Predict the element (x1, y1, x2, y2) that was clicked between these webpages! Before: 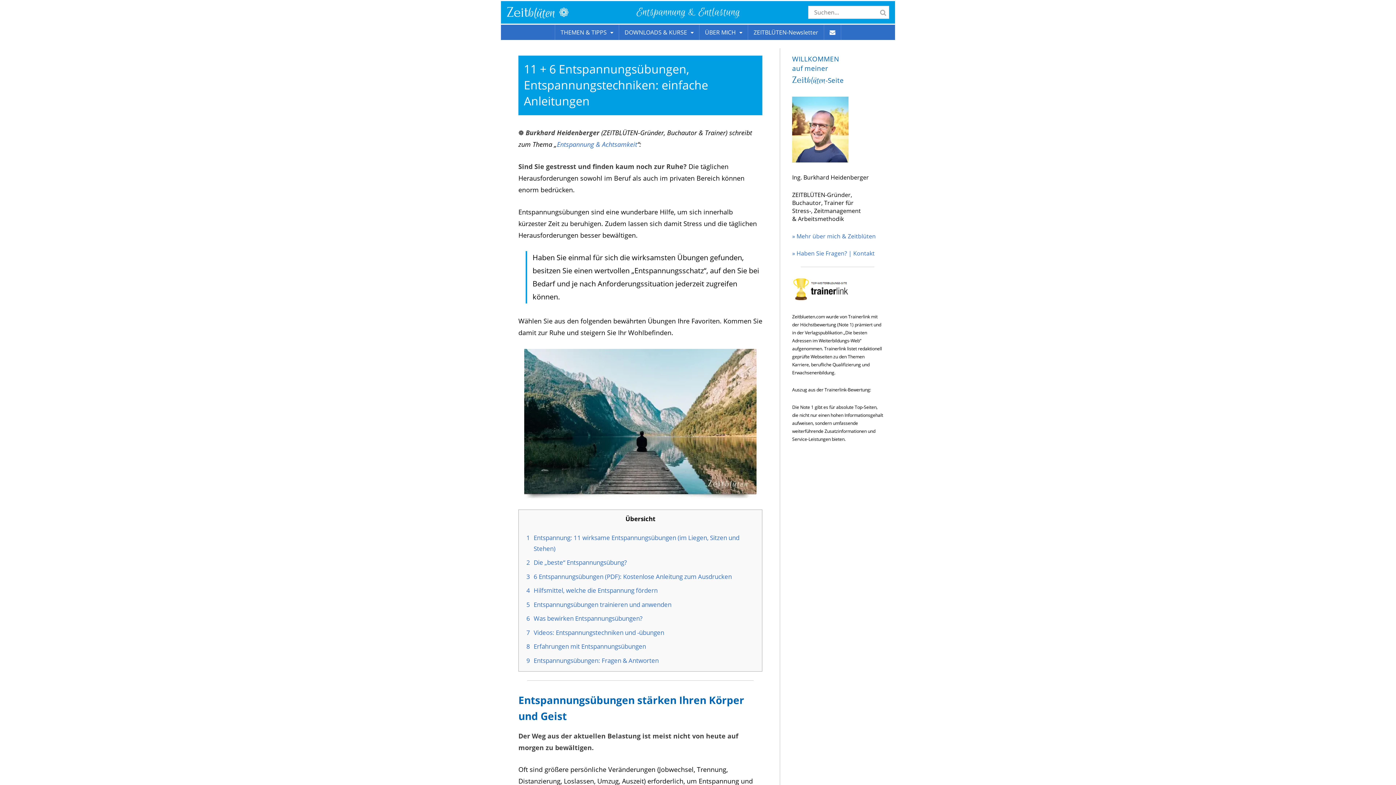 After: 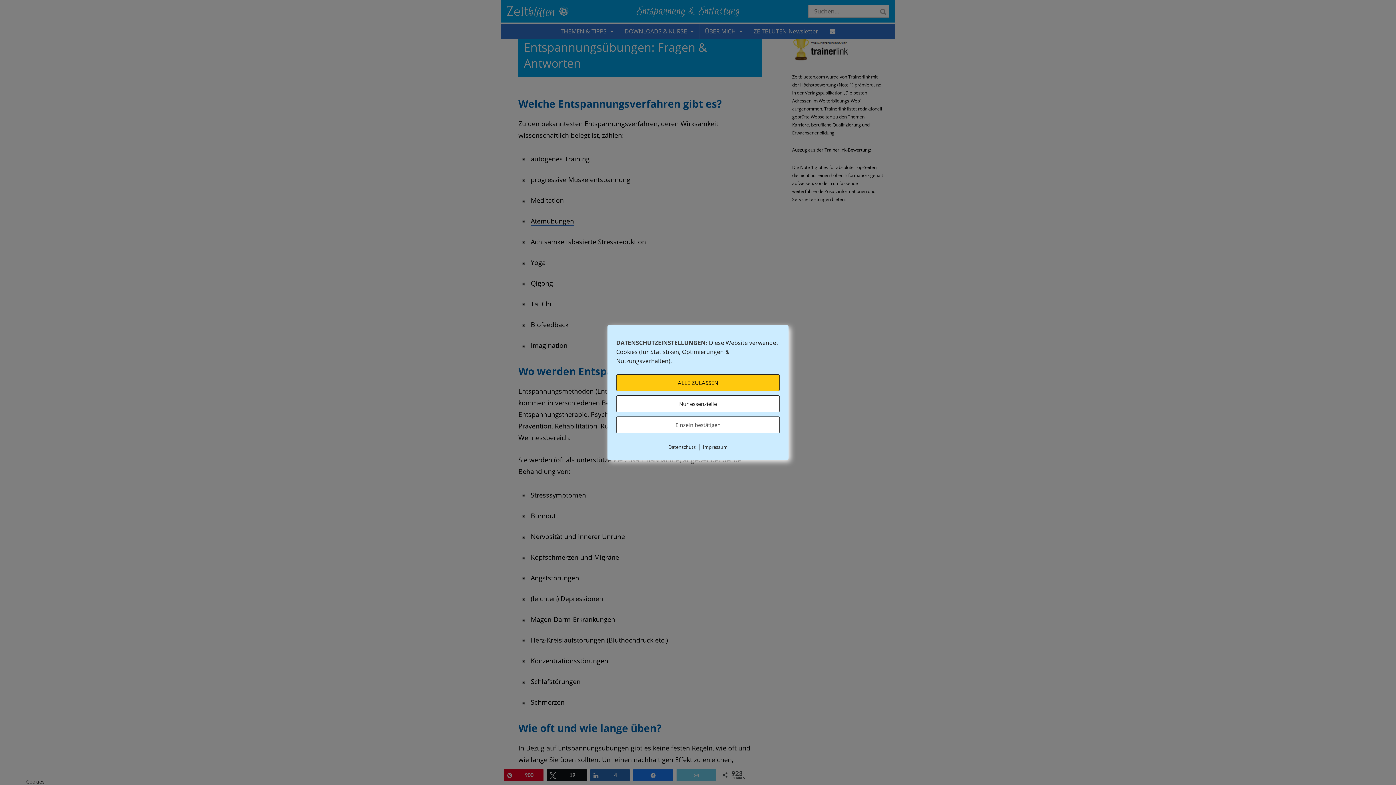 Action: bbox: (533, 656, 658, 665) label: 9
Entspannungsübungen: Fragen & Antworten